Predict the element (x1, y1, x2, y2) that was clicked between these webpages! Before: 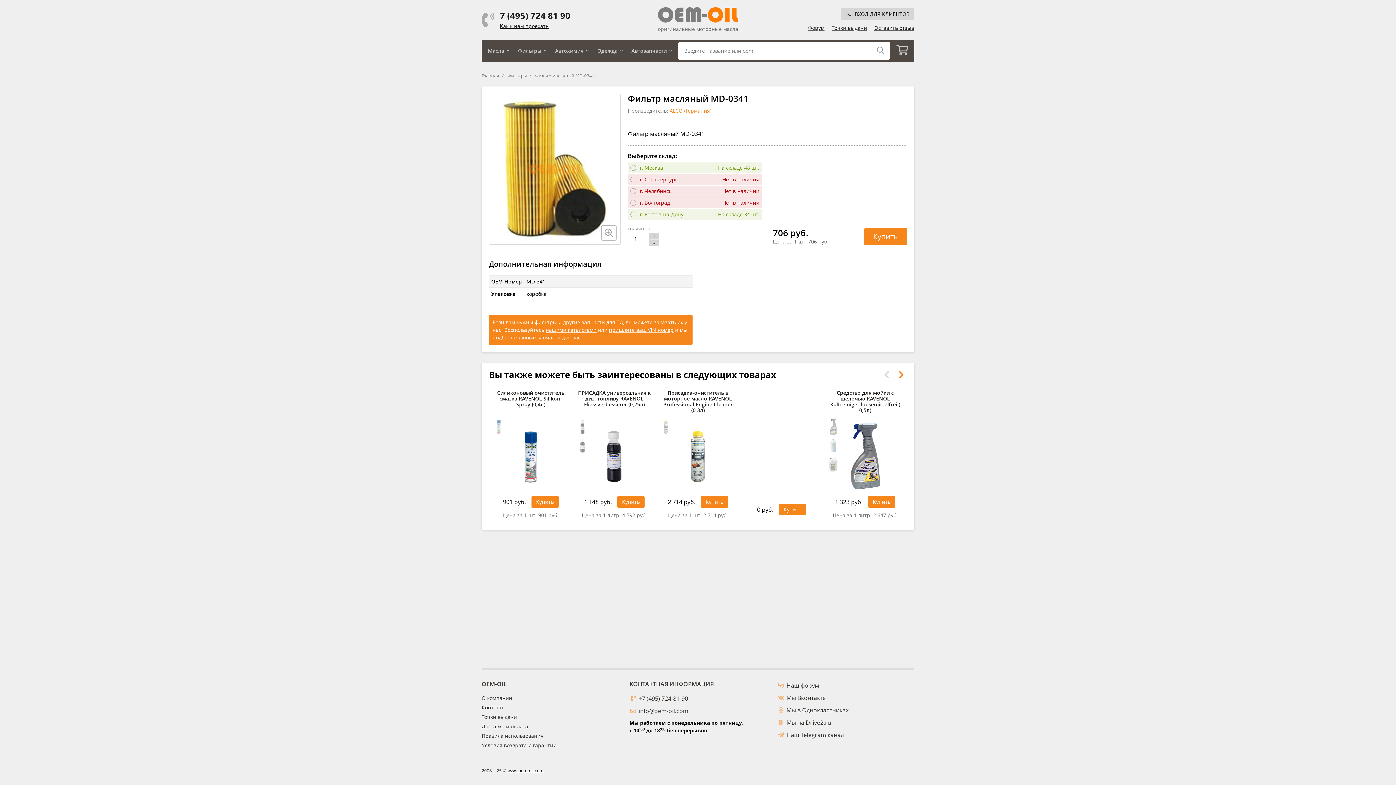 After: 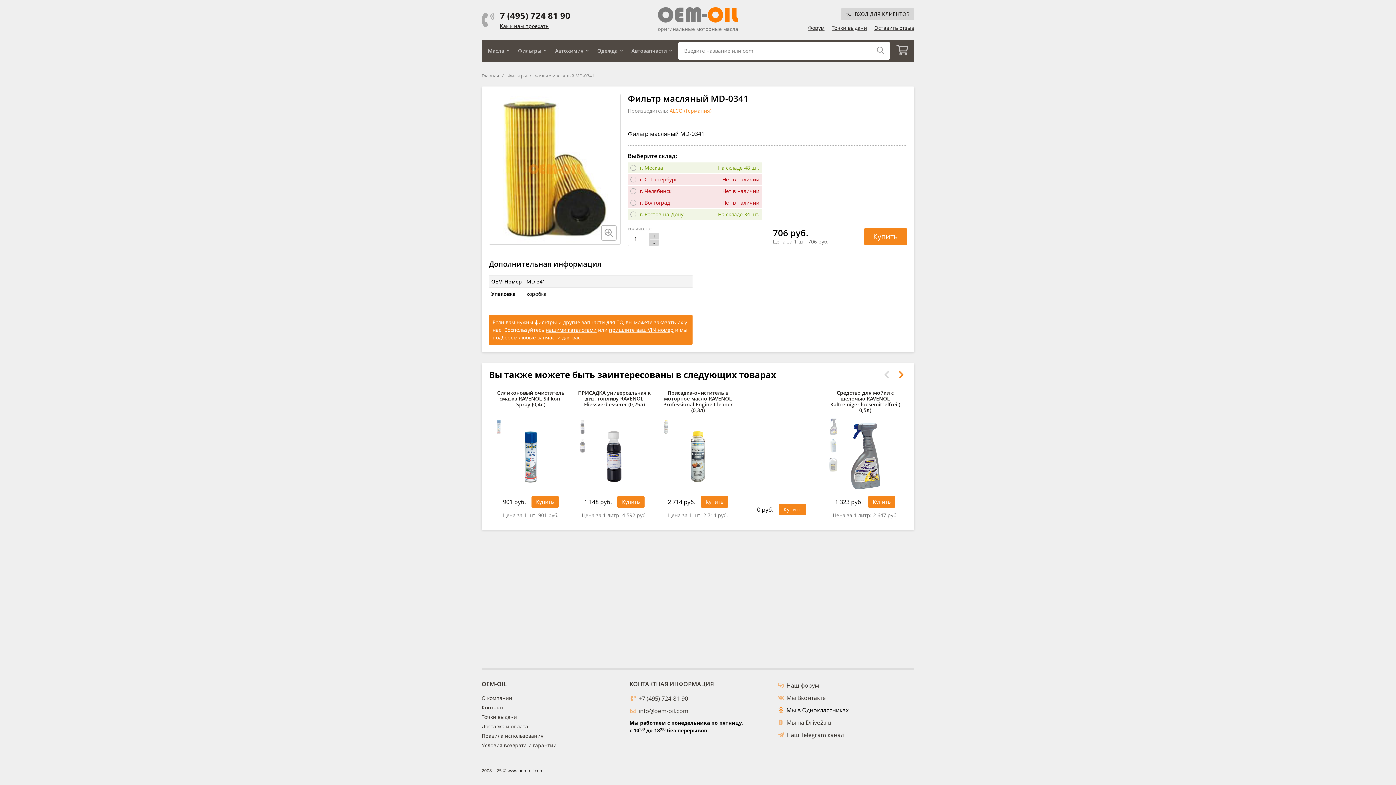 Action: bbox: (777, 706, 914, 714) label: Мы в Одноклассниках